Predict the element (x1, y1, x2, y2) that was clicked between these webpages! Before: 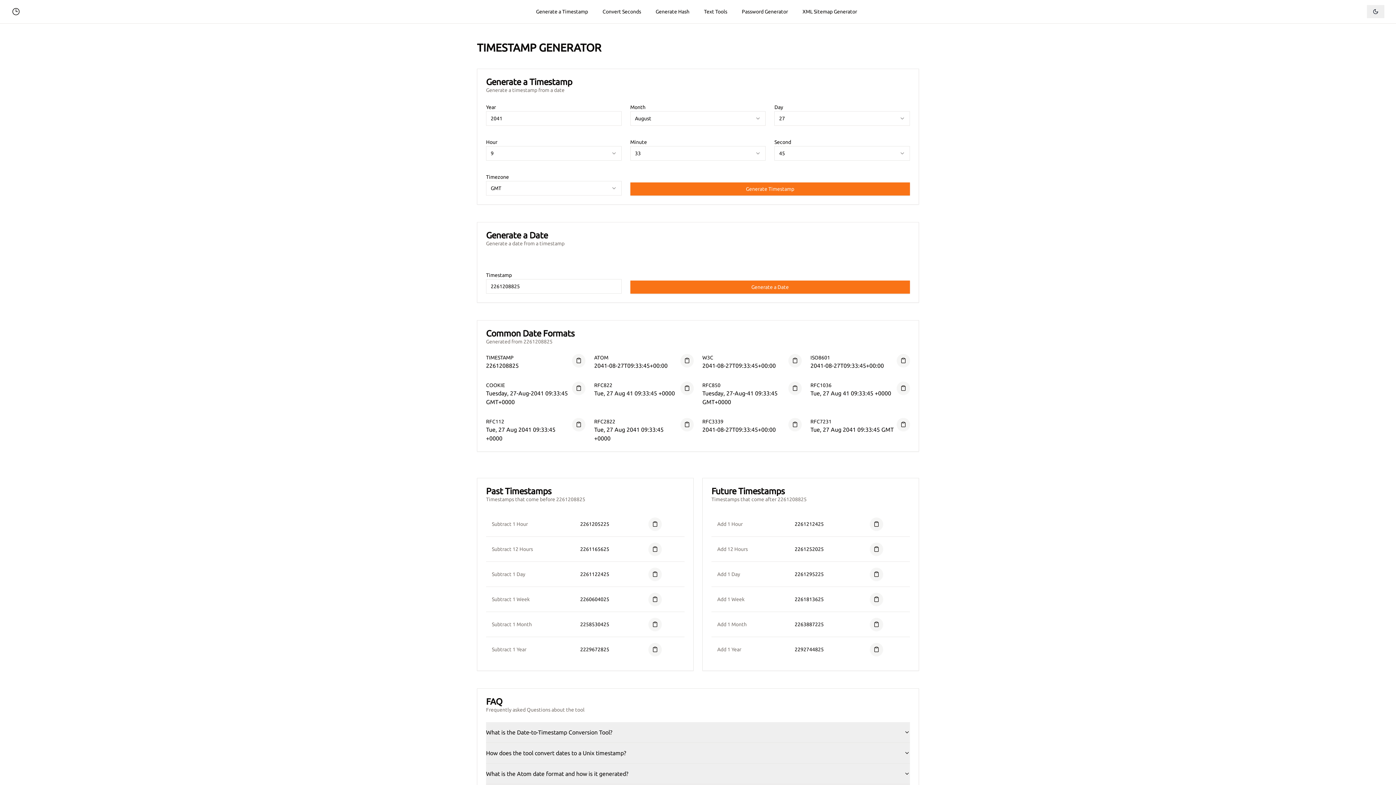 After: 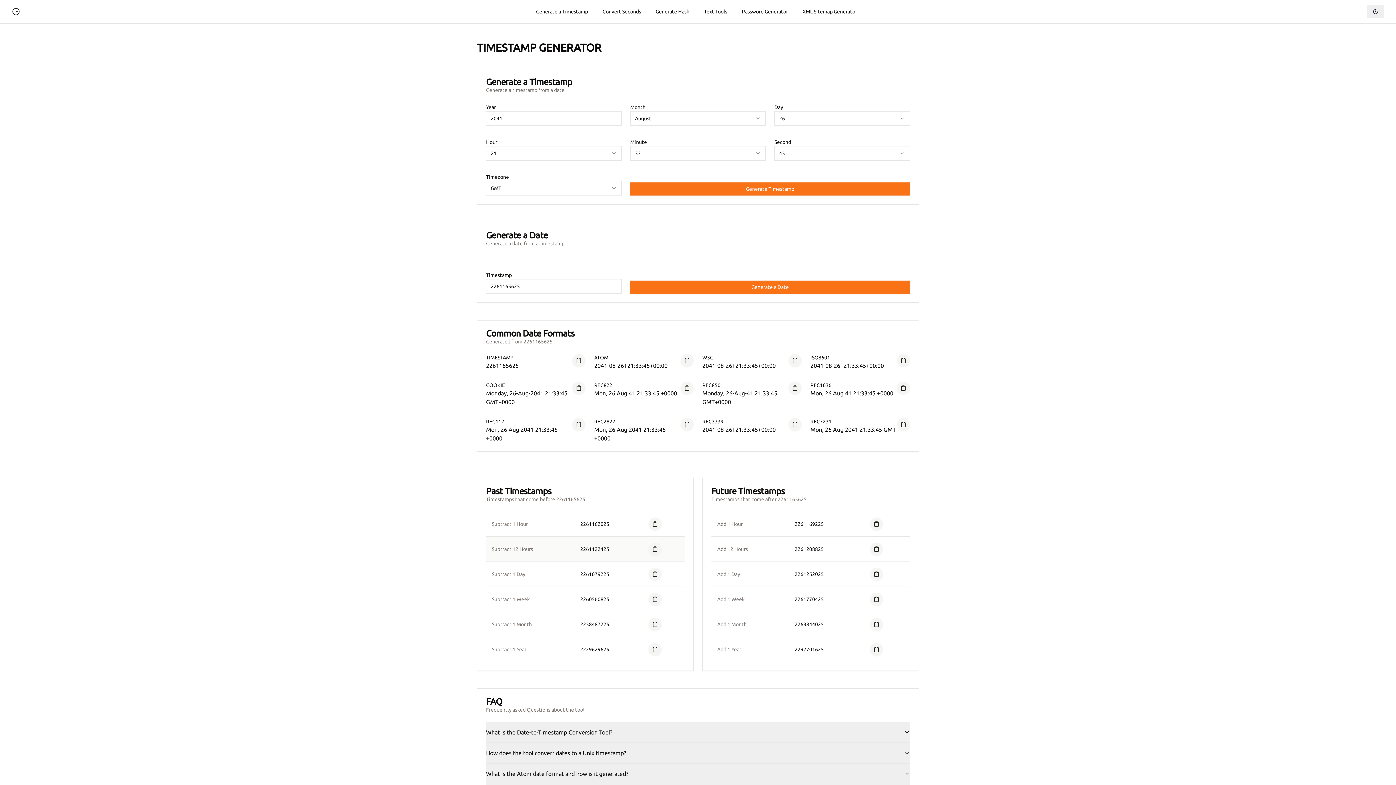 Action: bbox: (580, 546, 609, 552) label: 2261165625